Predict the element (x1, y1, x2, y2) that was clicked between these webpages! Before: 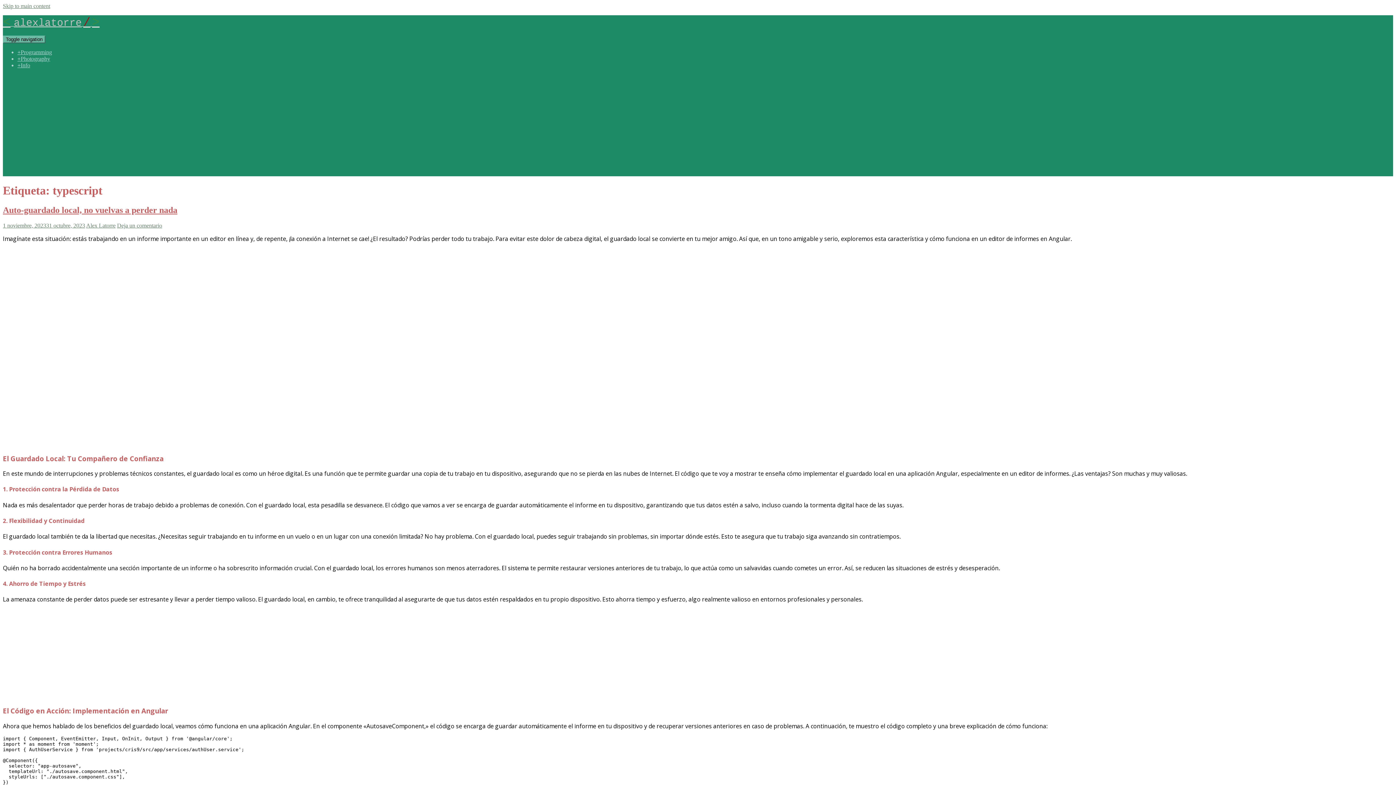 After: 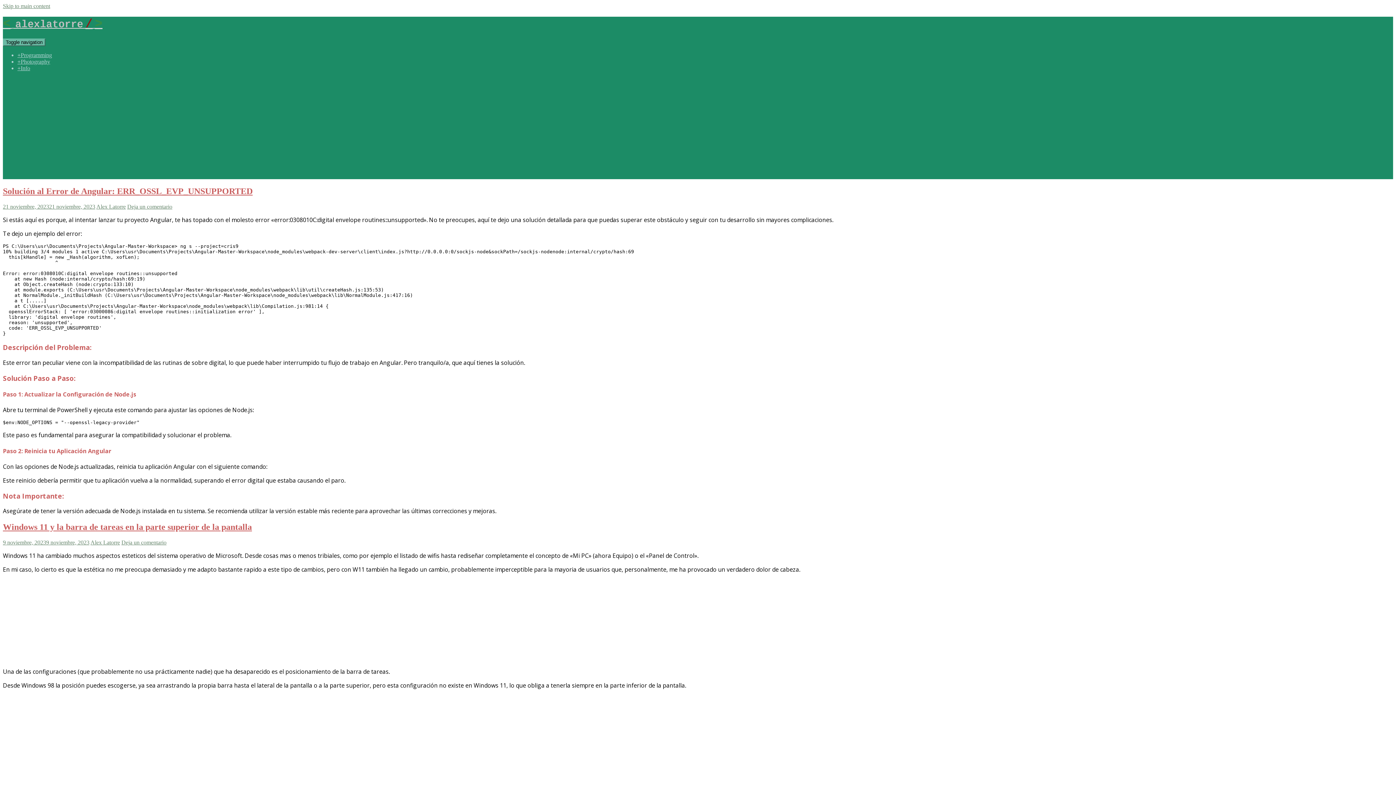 Action: label: <   alexlatorre / > bbox: (2, 20, 99, 26)